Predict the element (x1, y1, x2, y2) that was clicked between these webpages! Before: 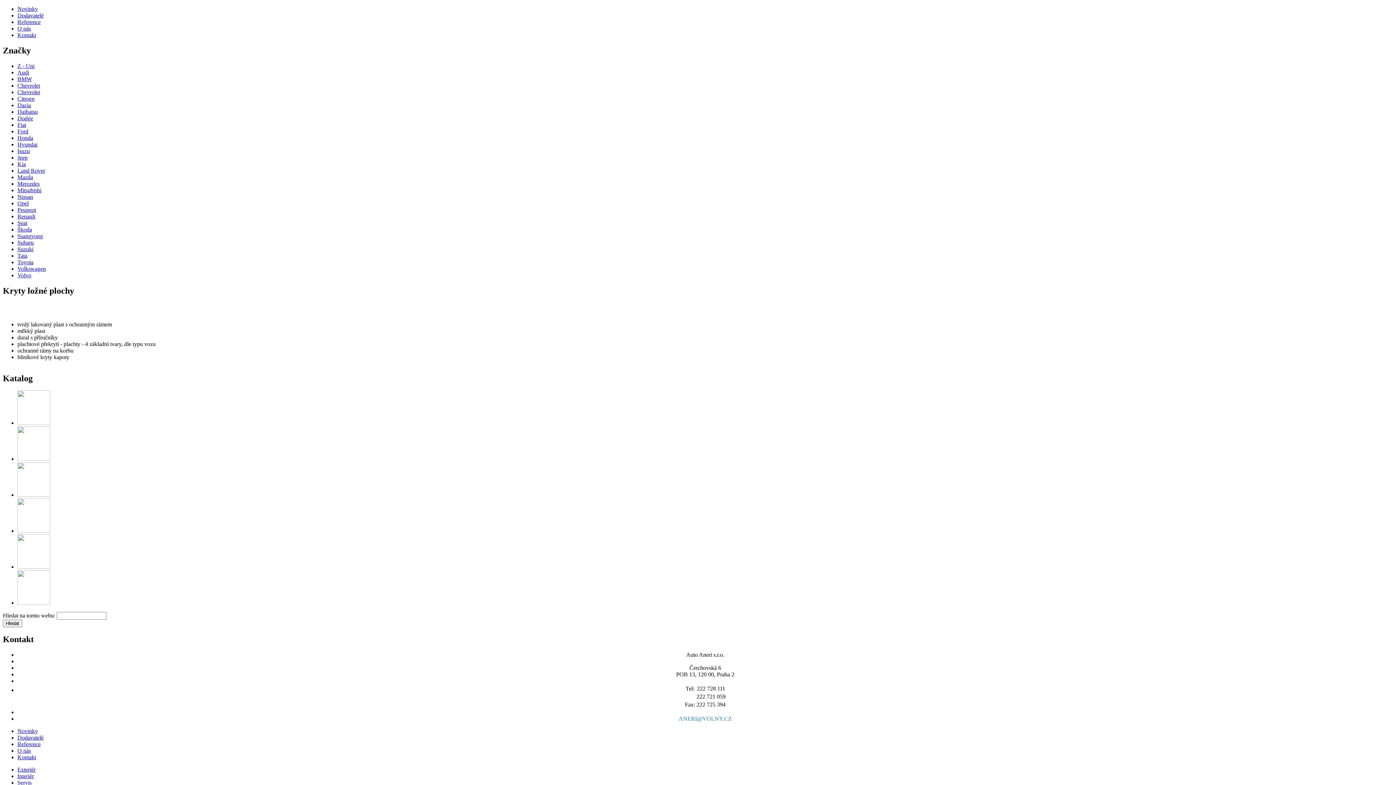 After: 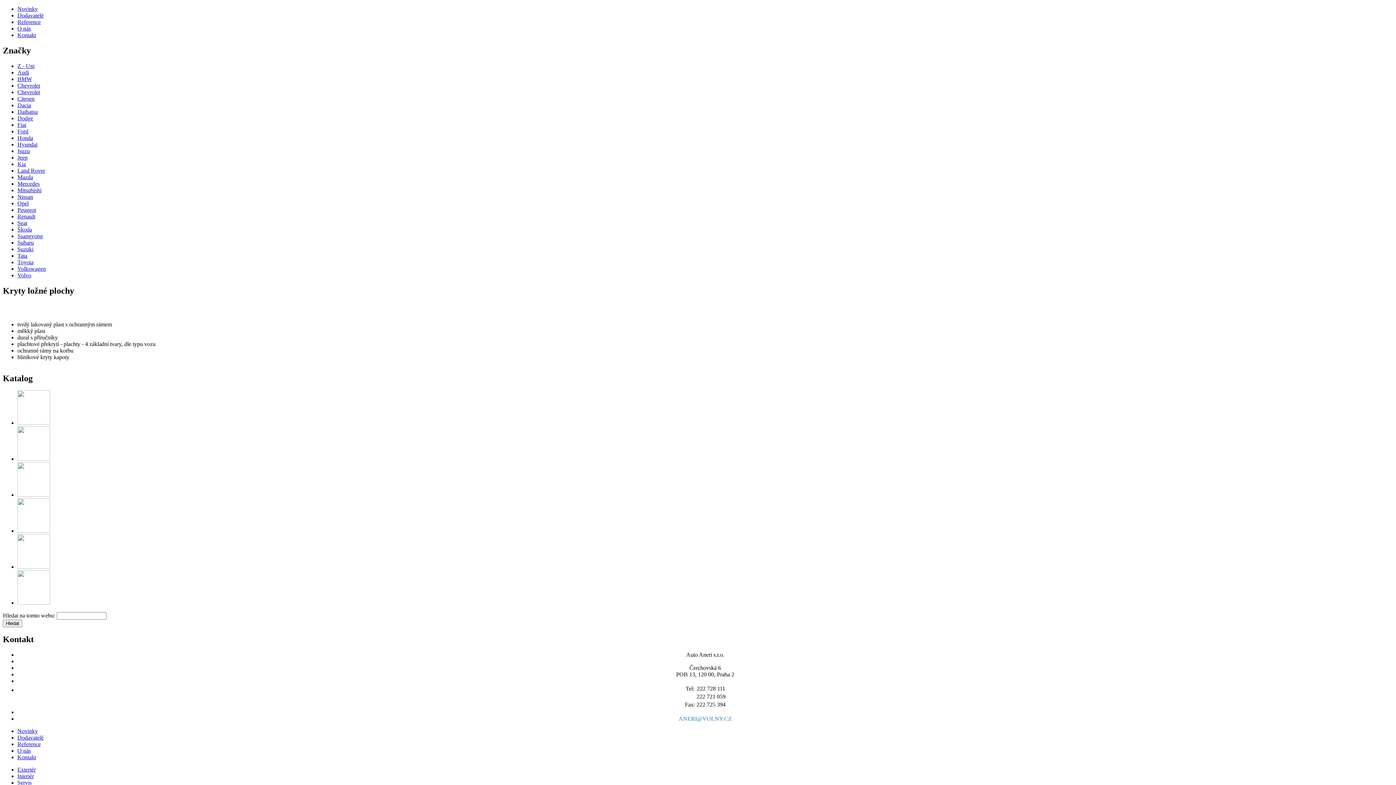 Action: bbox: (678, 716, 732, 722) label: ANERI@VOLNY.CZ